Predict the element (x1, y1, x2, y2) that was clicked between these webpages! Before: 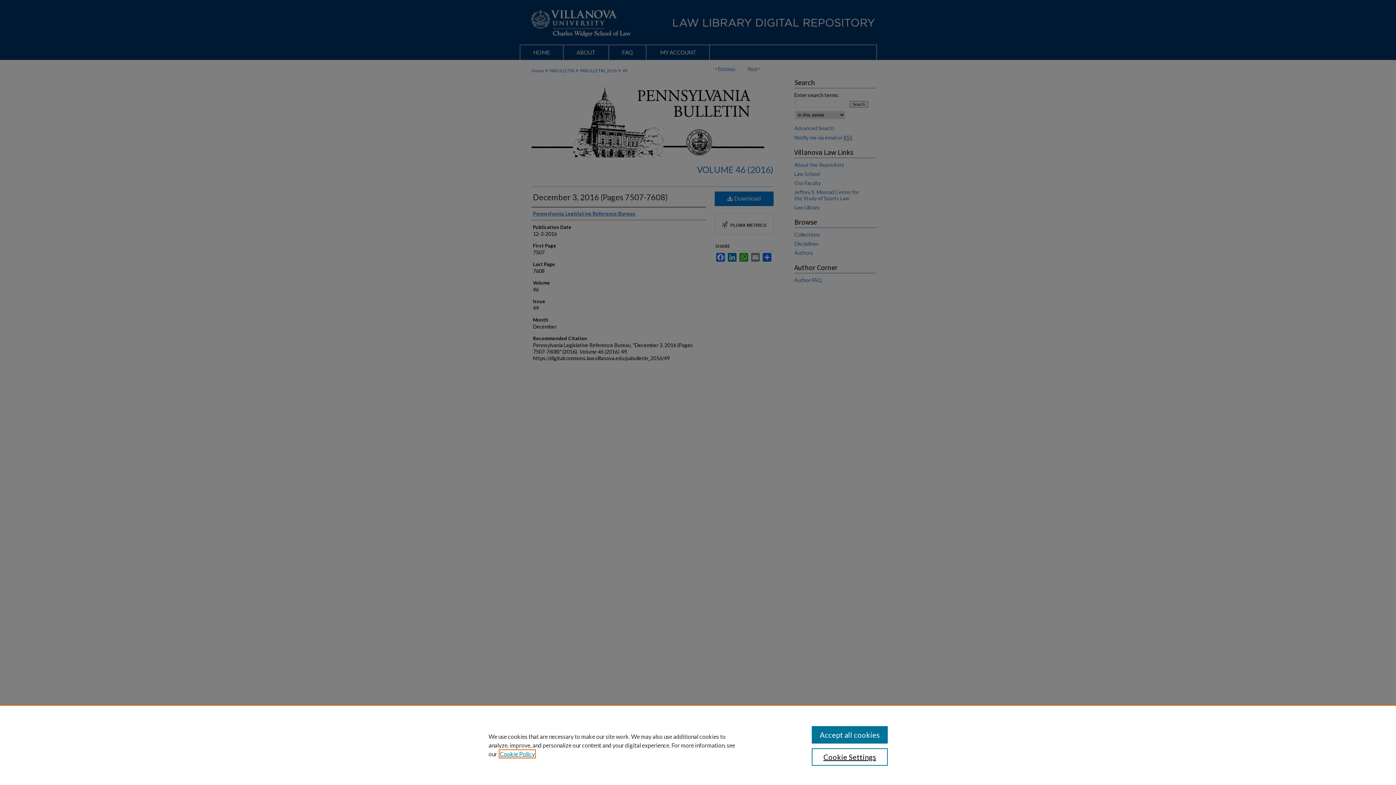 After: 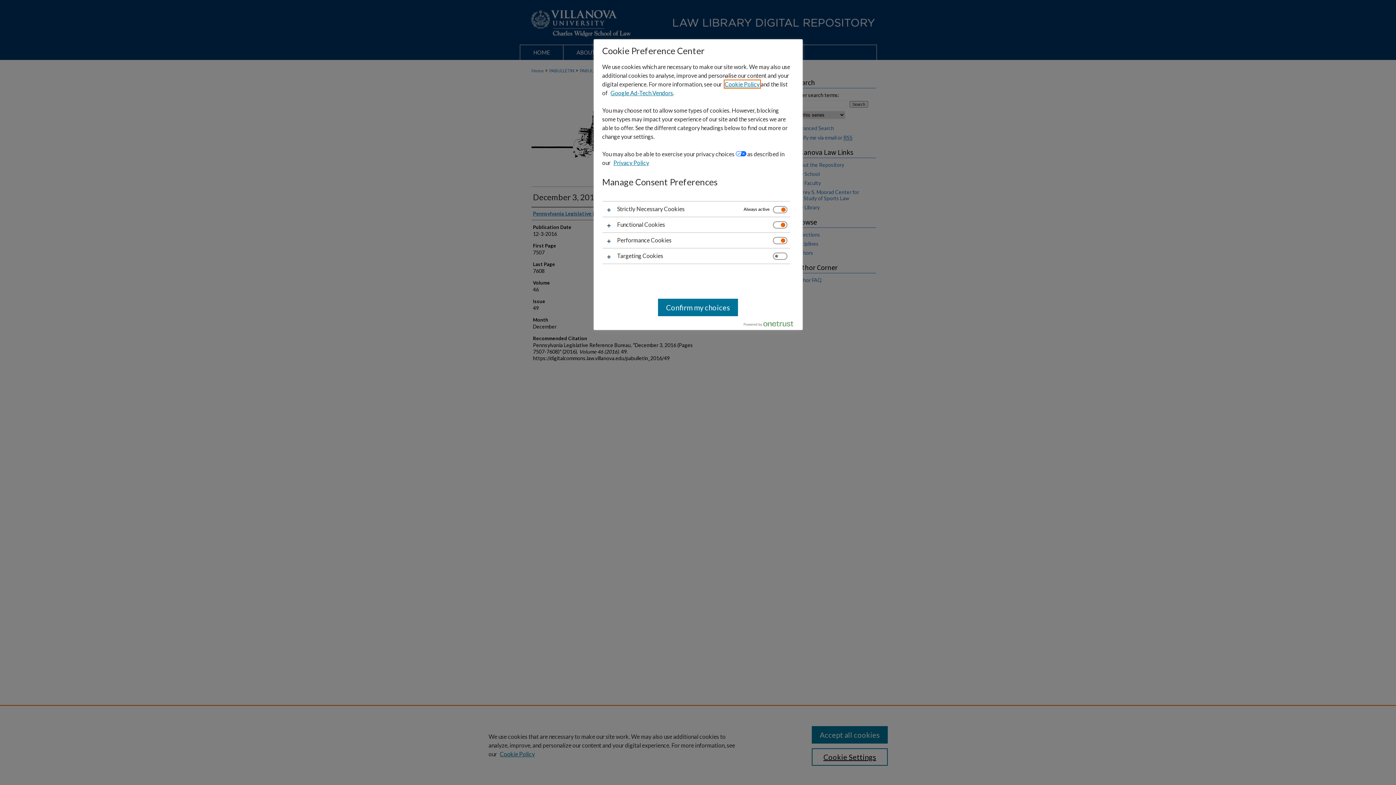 Action: bbox: (811, 748, 887, 766) label: Cookie Settings